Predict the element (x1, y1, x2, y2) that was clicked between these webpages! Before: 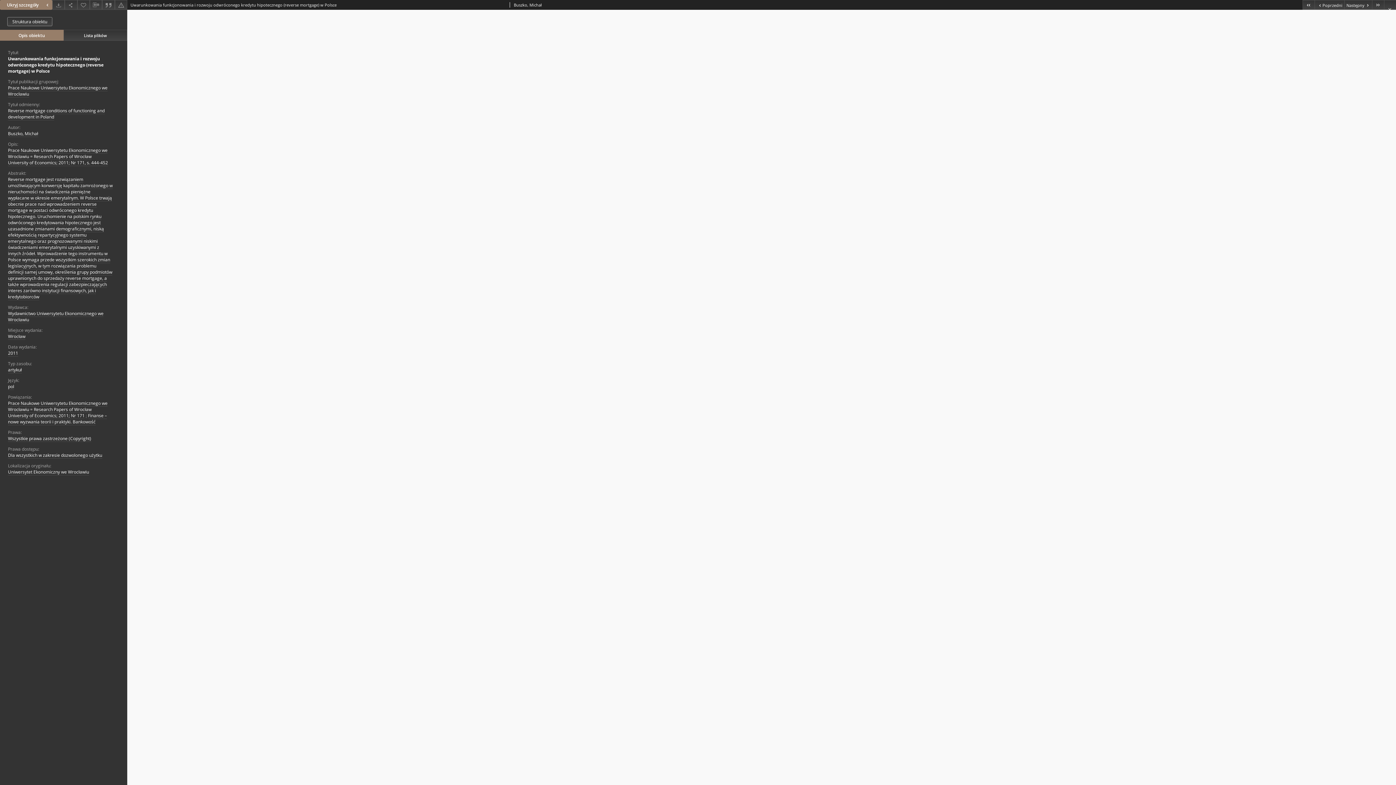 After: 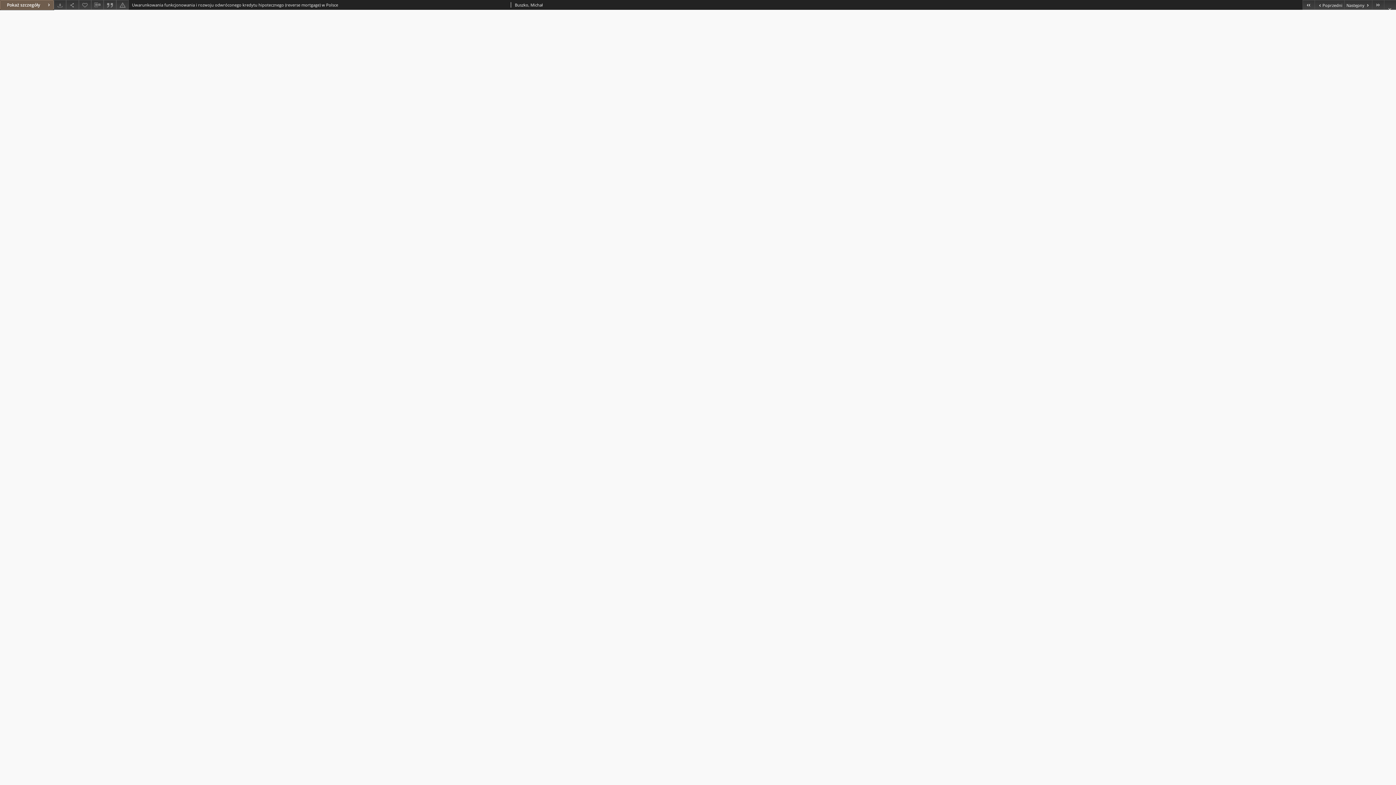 Action: label: Ukryj szczegóły bbox: (0, 0, 52, 9)